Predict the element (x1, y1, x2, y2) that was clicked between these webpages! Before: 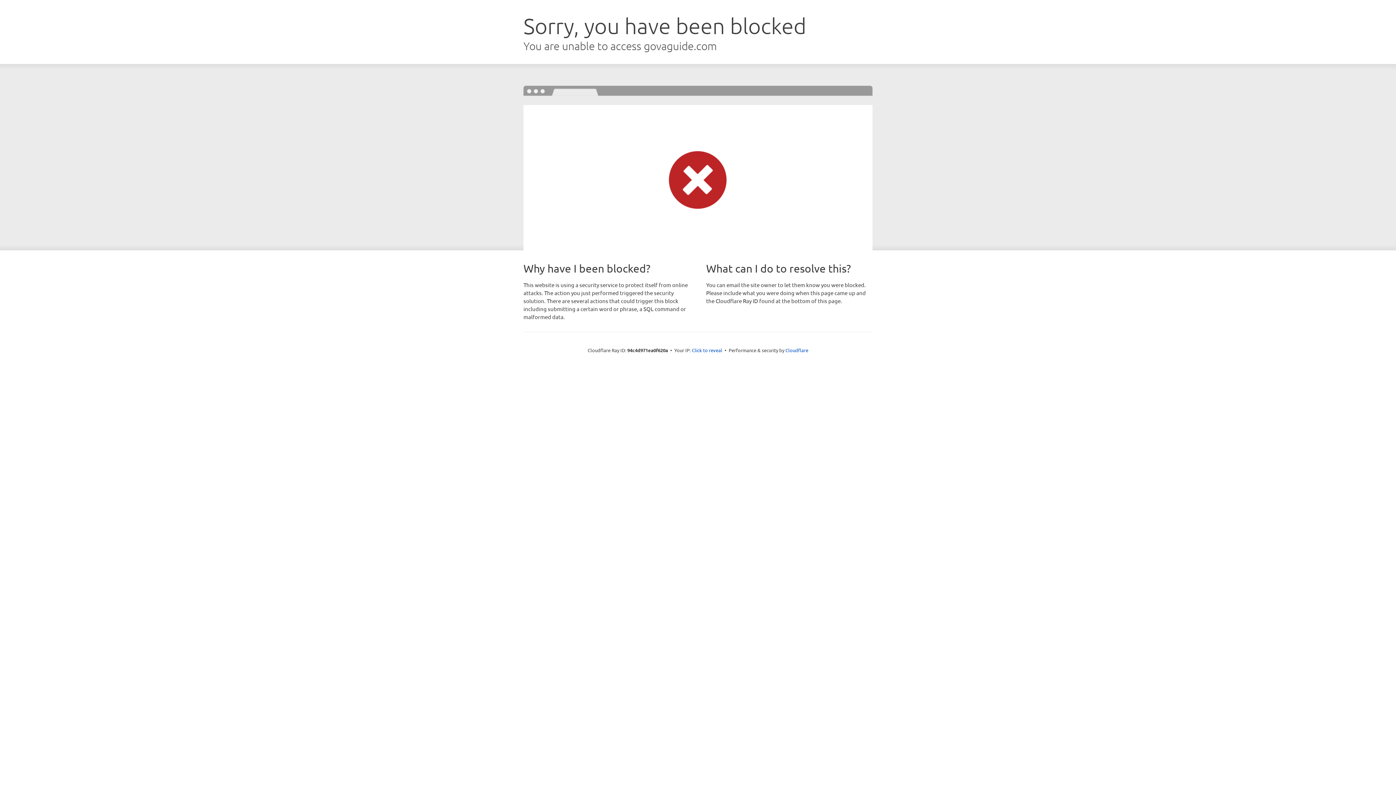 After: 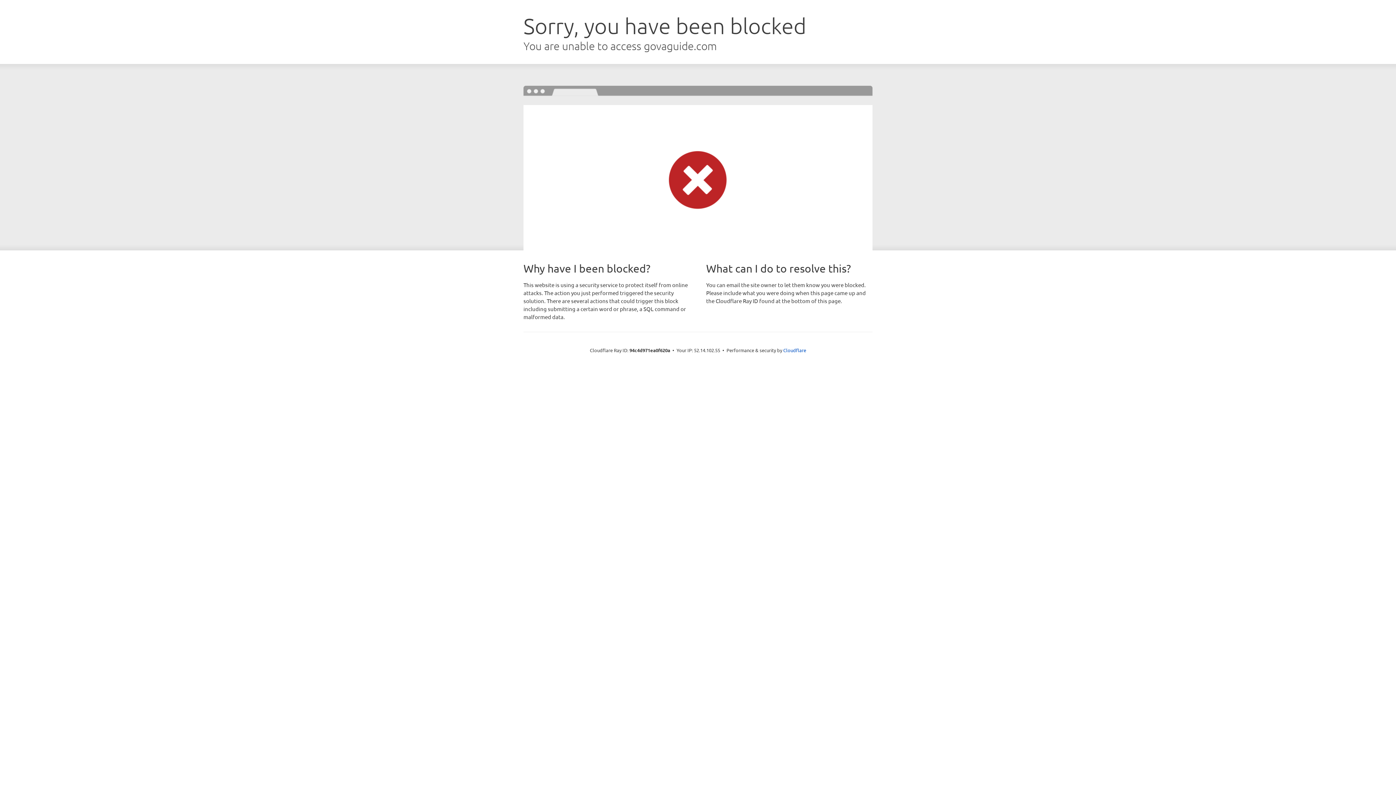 Action: label: Click to reveal bbox: (692, 346, 722, 353)